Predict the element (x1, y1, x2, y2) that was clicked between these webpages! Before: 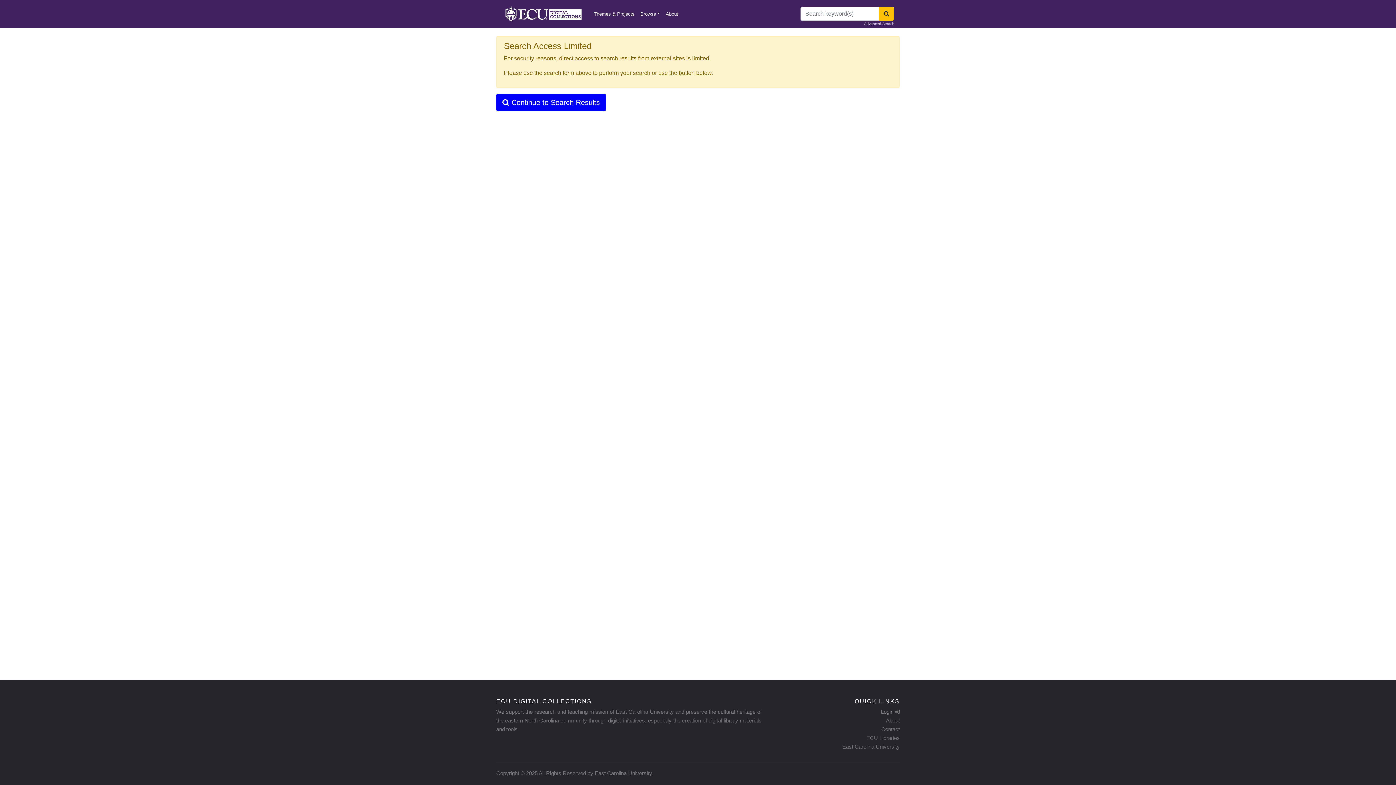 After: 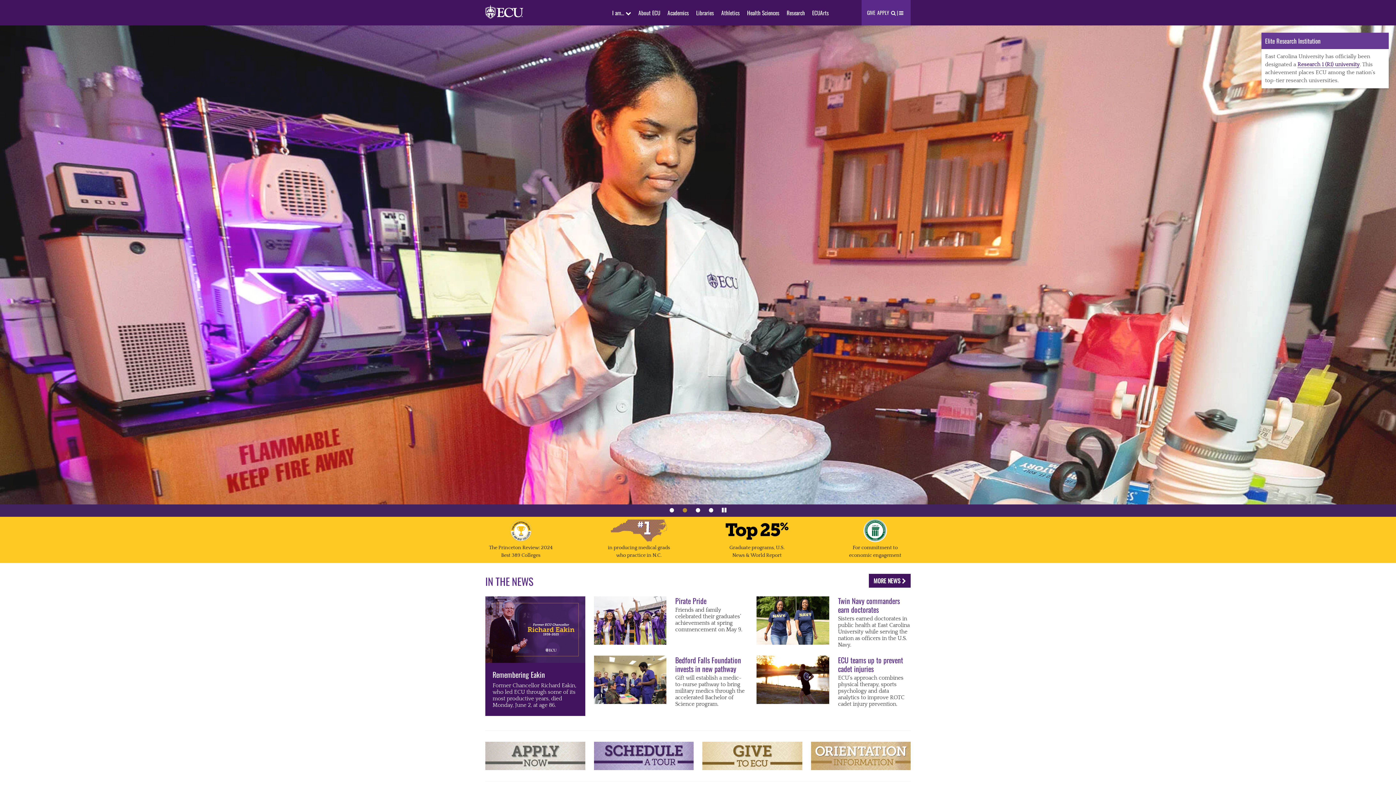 Action: bbox: (842, 744, 899, 750) label: East Carolina University